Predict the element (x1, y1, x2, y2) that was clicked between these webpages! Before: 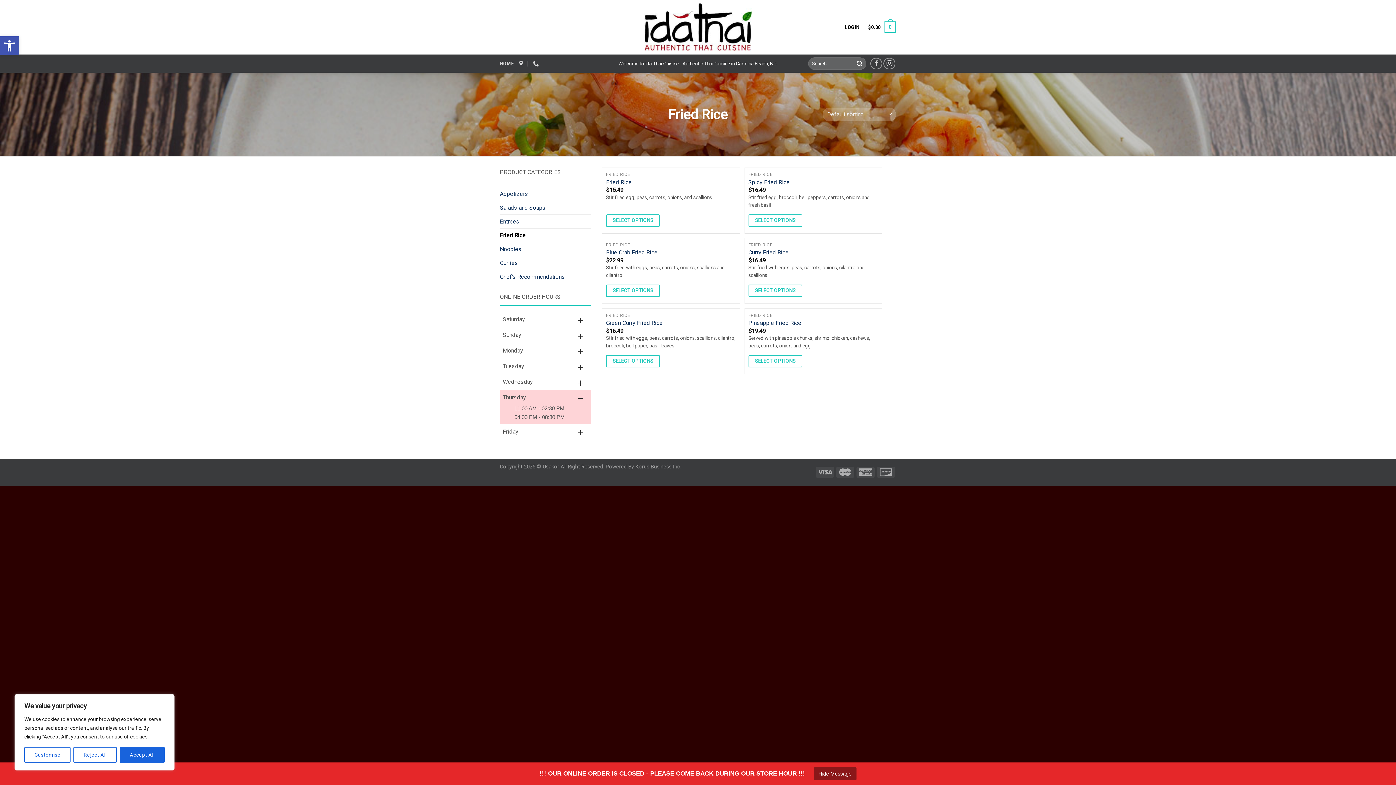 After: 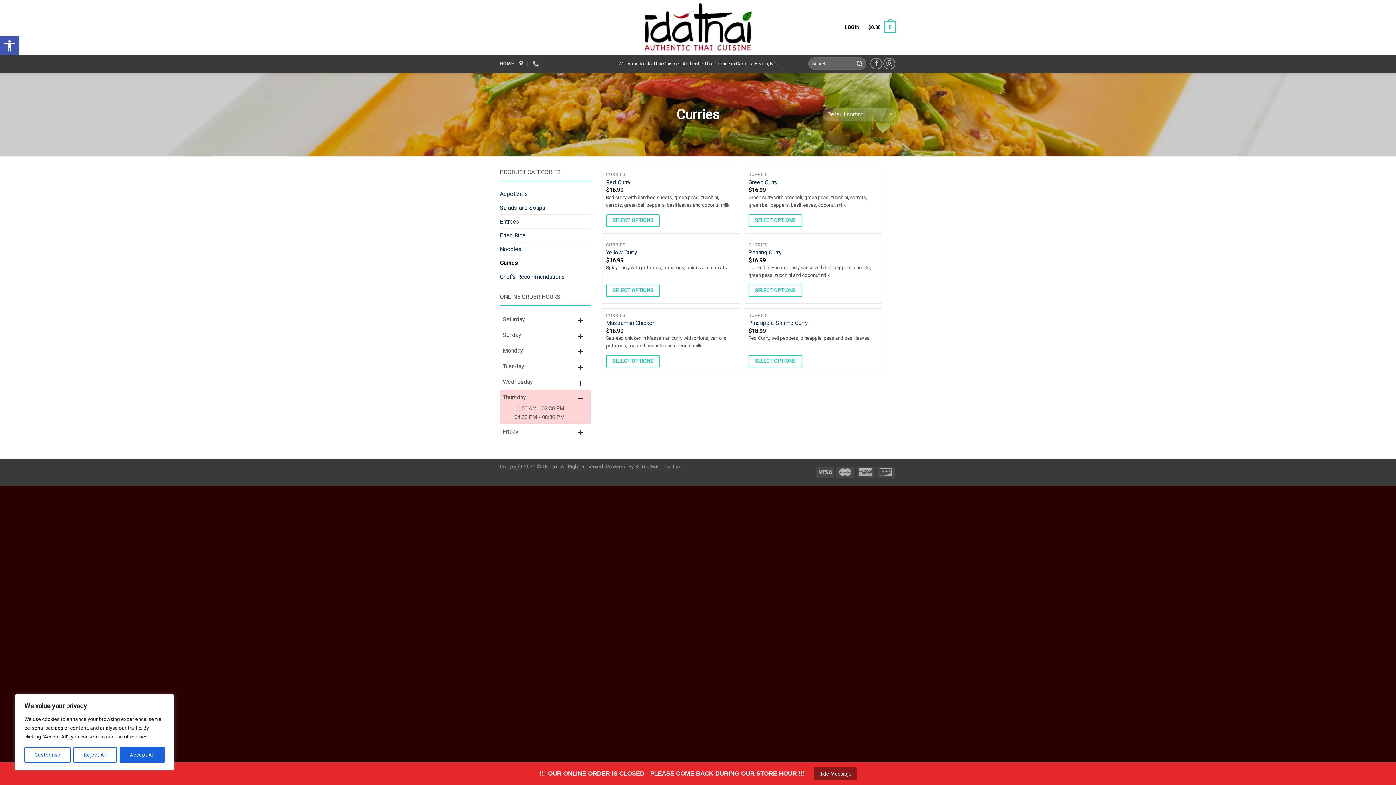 Action: bbox: (500, 256, 590, 269) label: Curries